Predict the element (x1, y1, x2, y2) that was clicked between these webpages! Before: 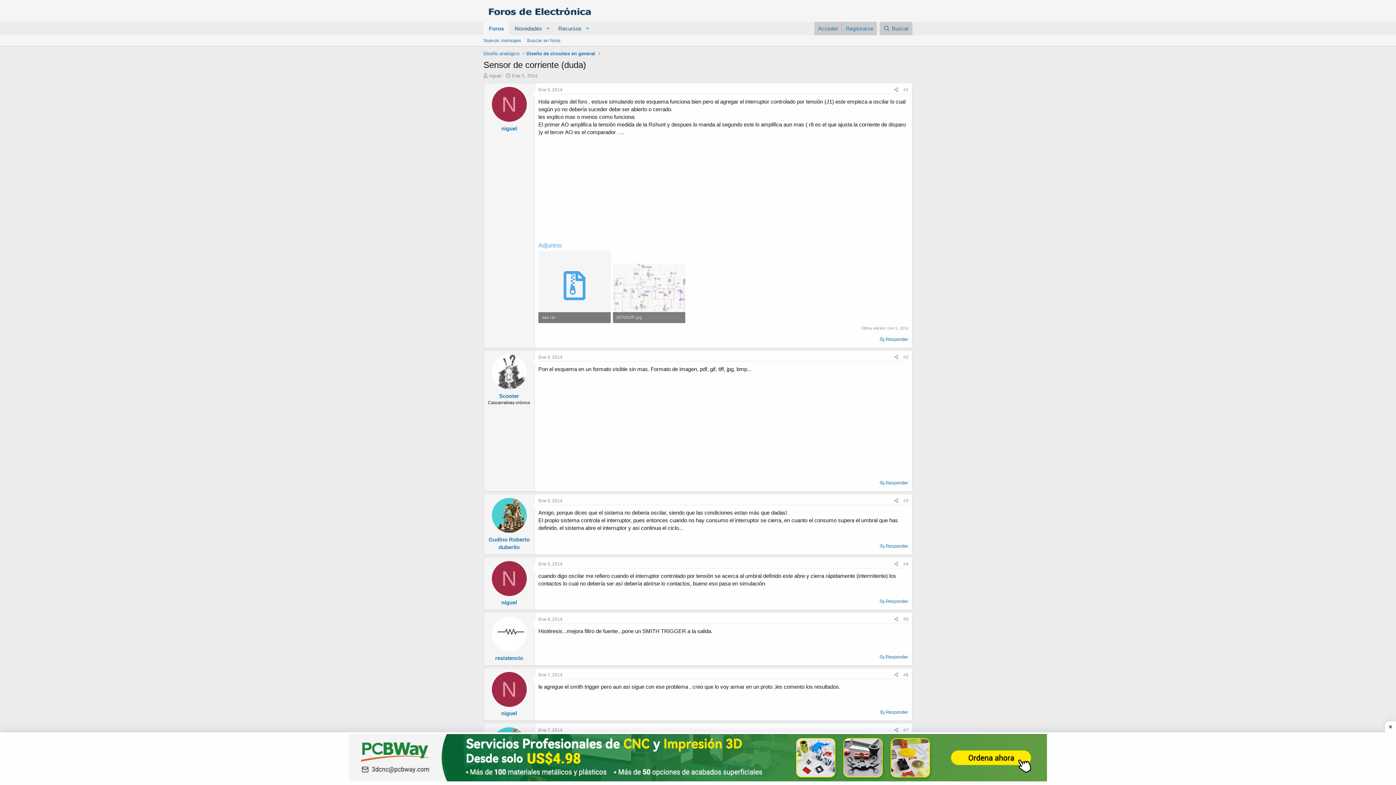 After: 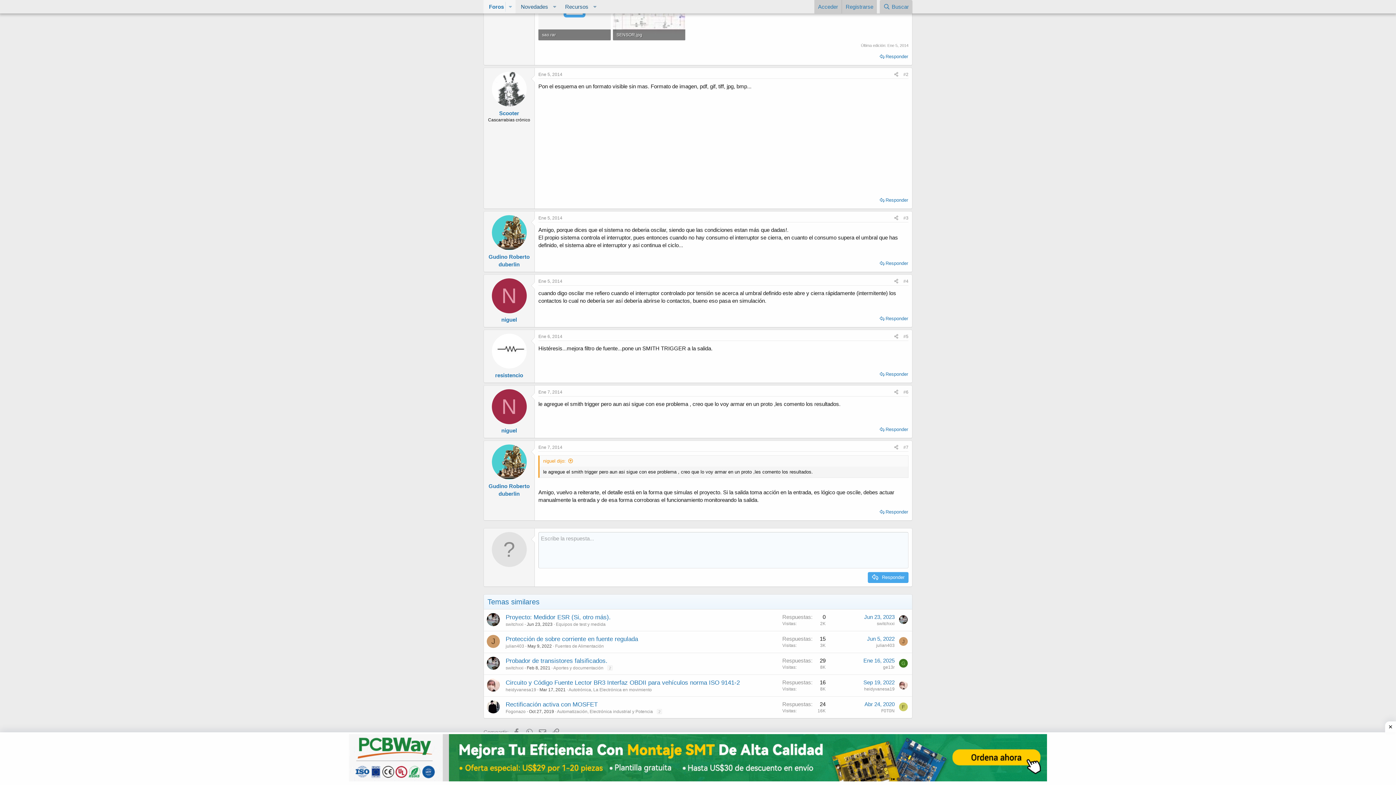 Action: bbox: (538, 728, 562, 733) label: Ene 7, 2014